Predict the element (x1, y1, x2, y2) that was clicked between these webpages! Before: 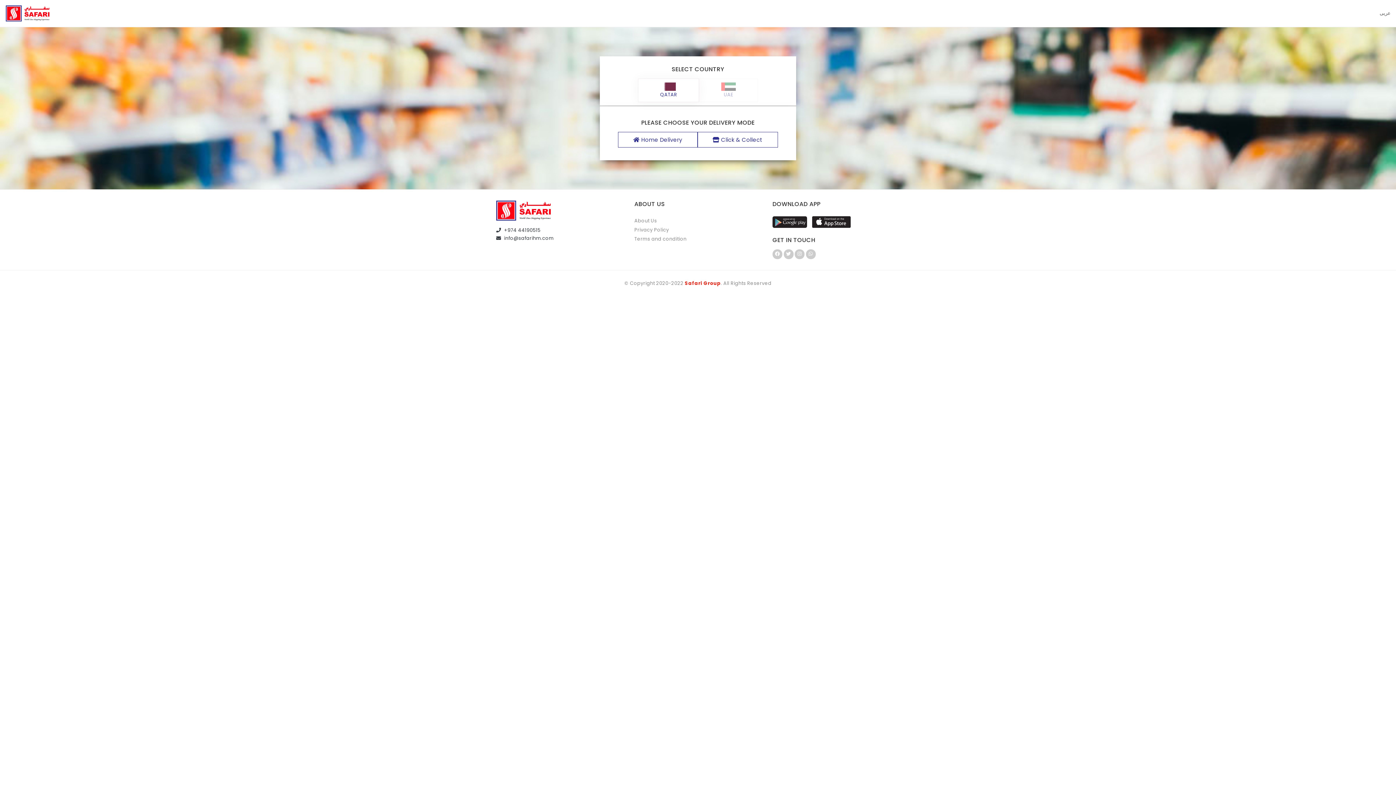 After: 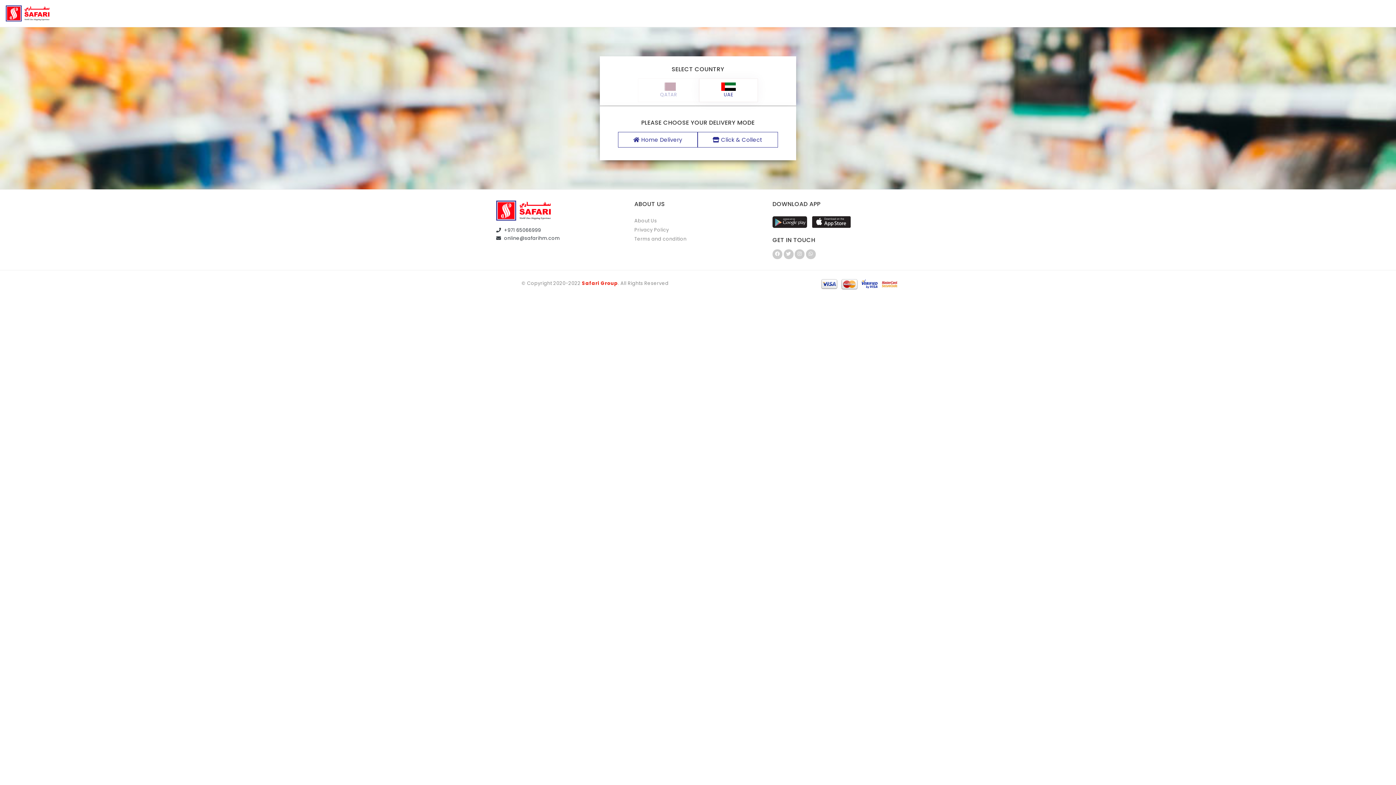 Action: label: UAE bbox: (699, 78, 758, 102)